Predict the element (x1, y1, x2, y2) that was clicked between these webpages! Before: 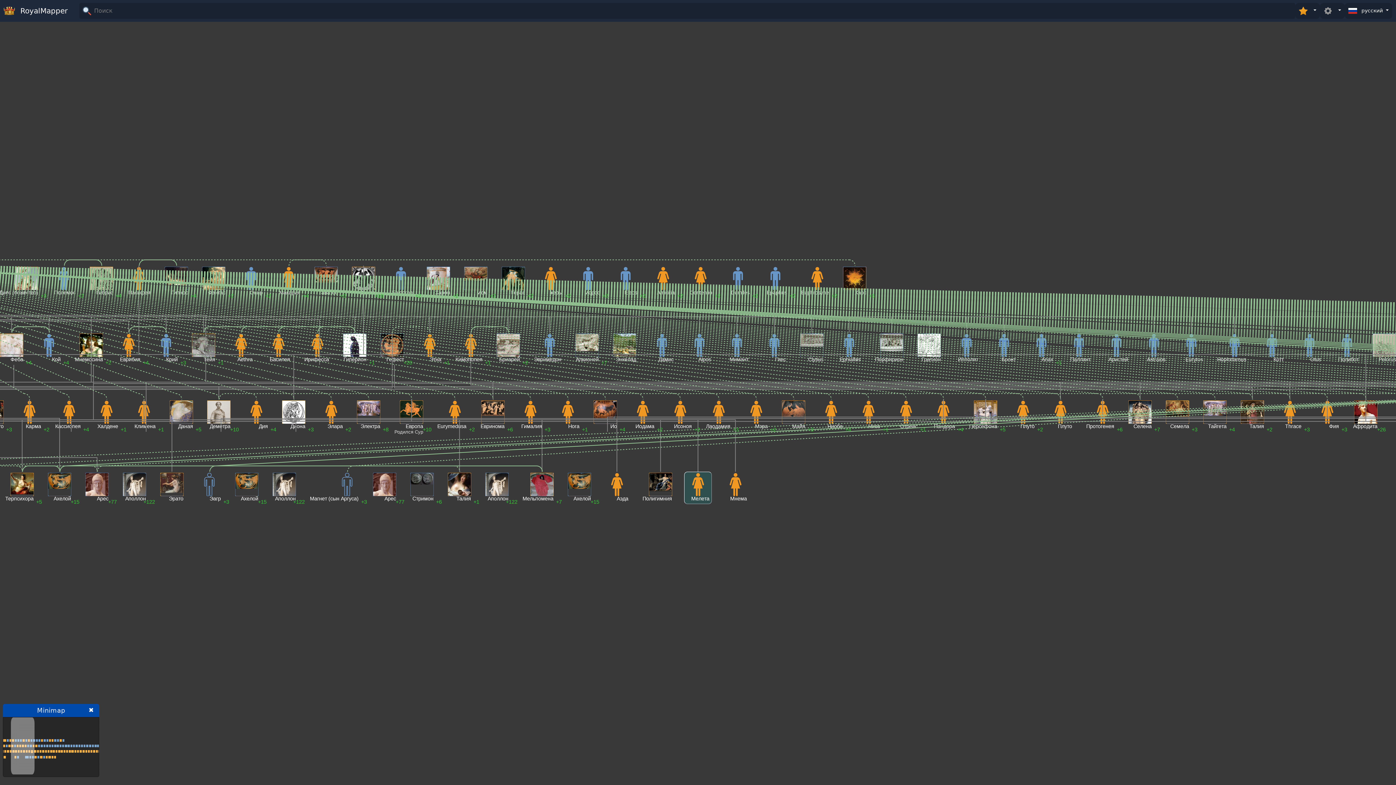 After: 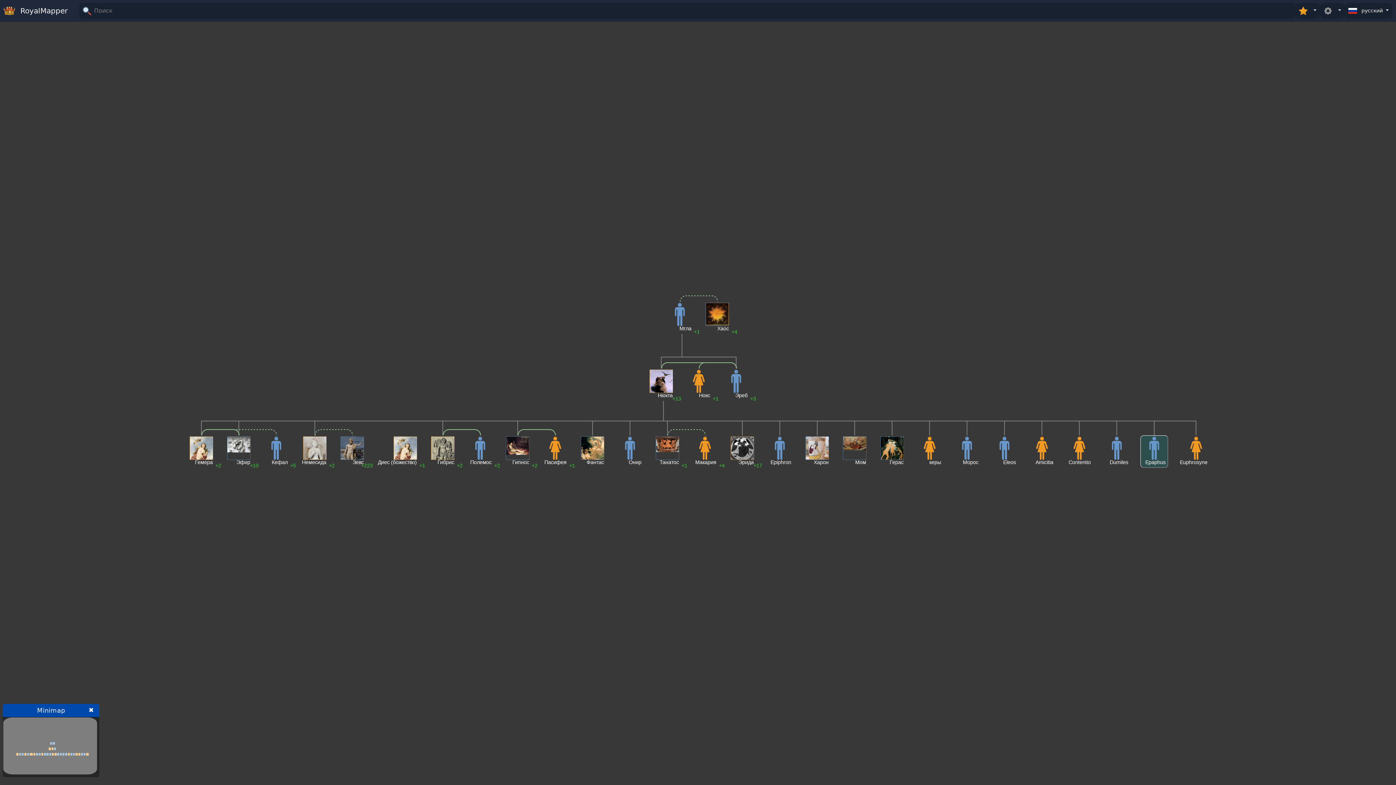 Action: label: +2

Epaphus bbox: (764, 275, 787, 295)